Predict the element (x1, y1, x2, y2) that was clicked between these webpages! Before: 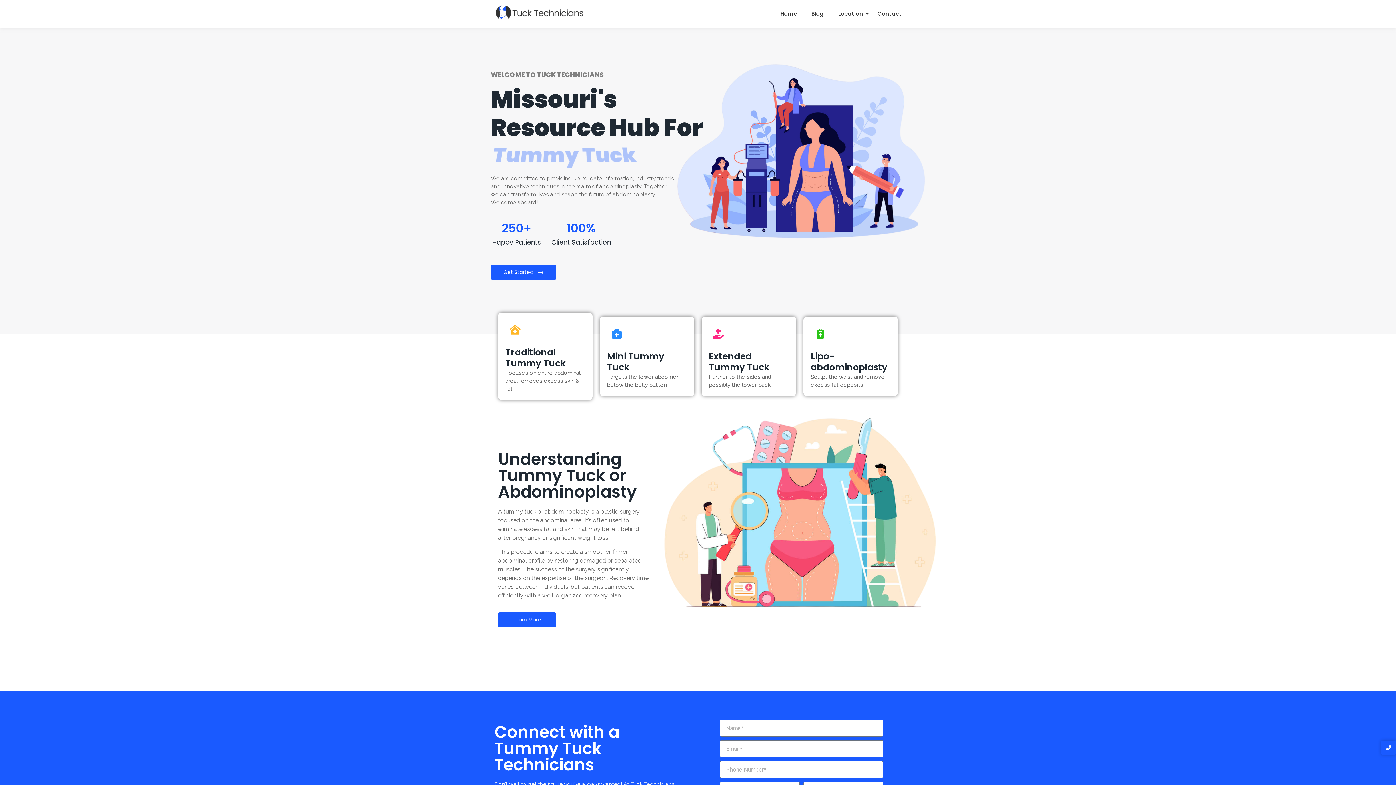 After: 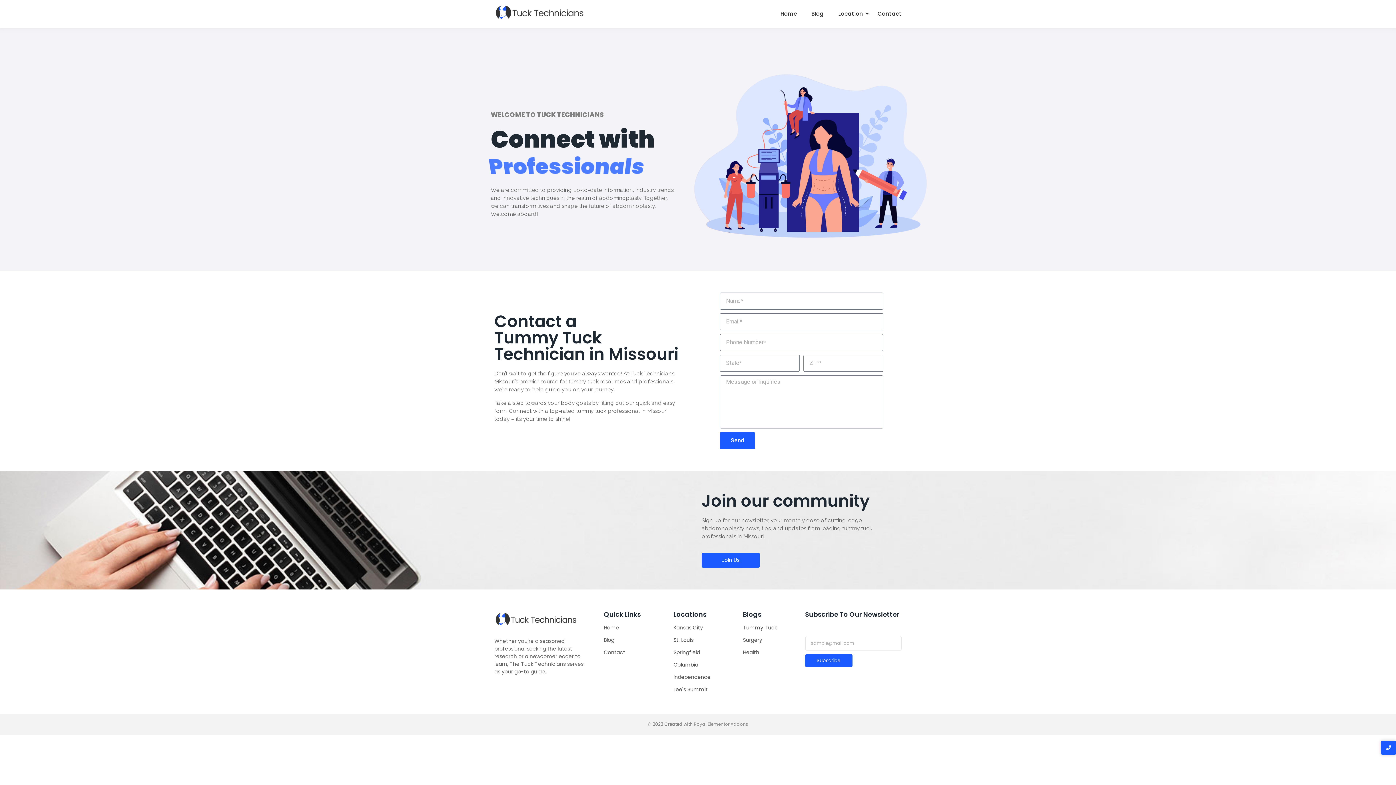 Action: bbox: (490, 265, 556, 280) label: Get Started